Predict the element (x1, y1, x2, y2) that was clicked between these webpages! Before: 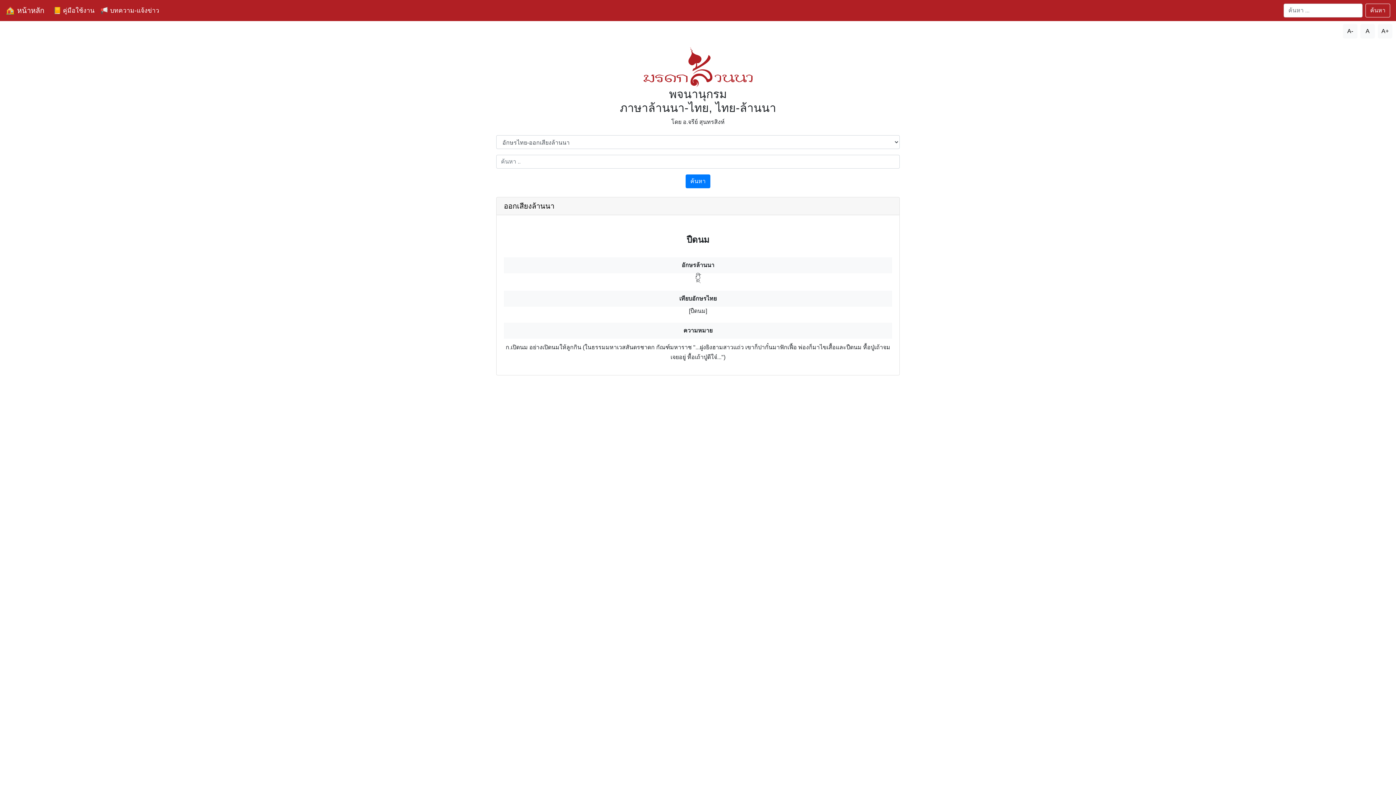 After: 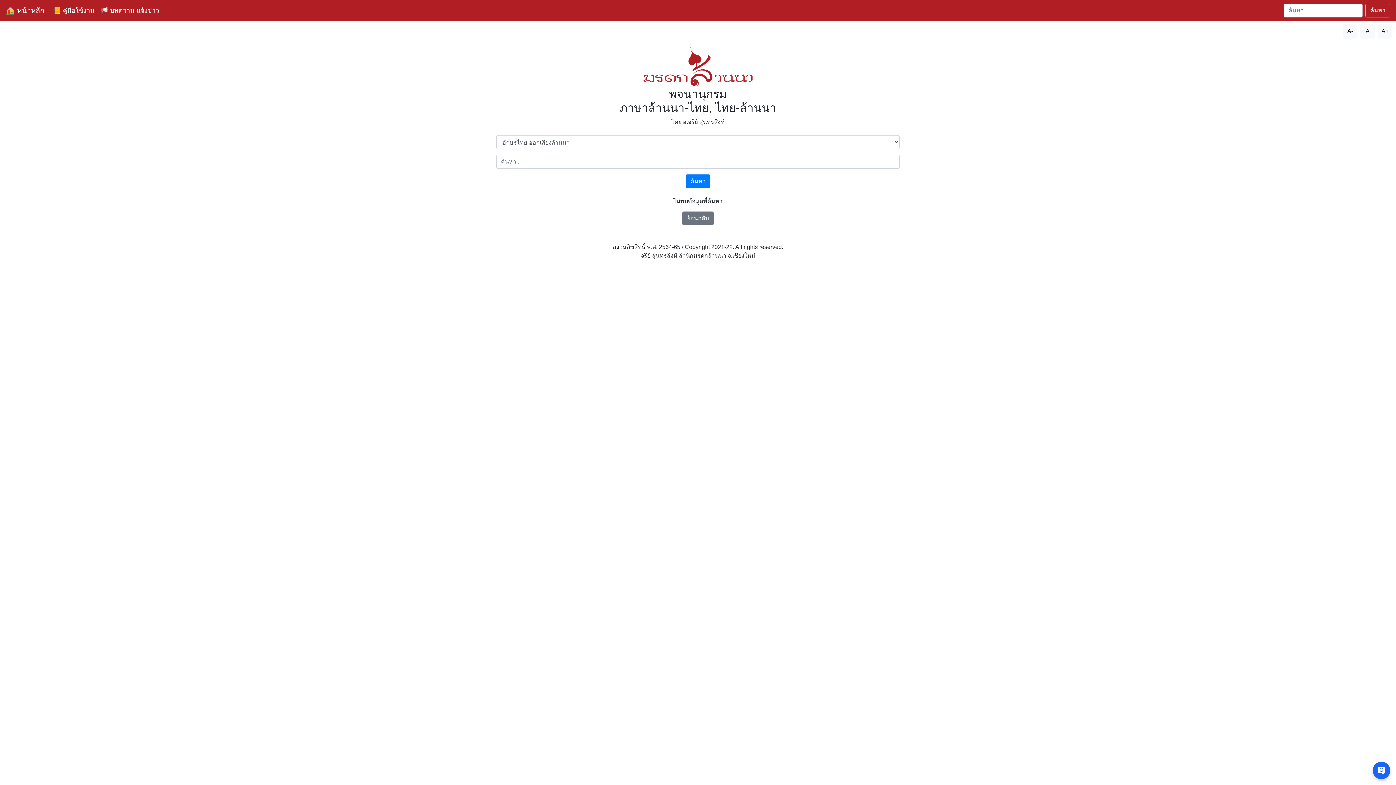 Action: label: ค้นหา bbox: (685, 174, 710, 188)